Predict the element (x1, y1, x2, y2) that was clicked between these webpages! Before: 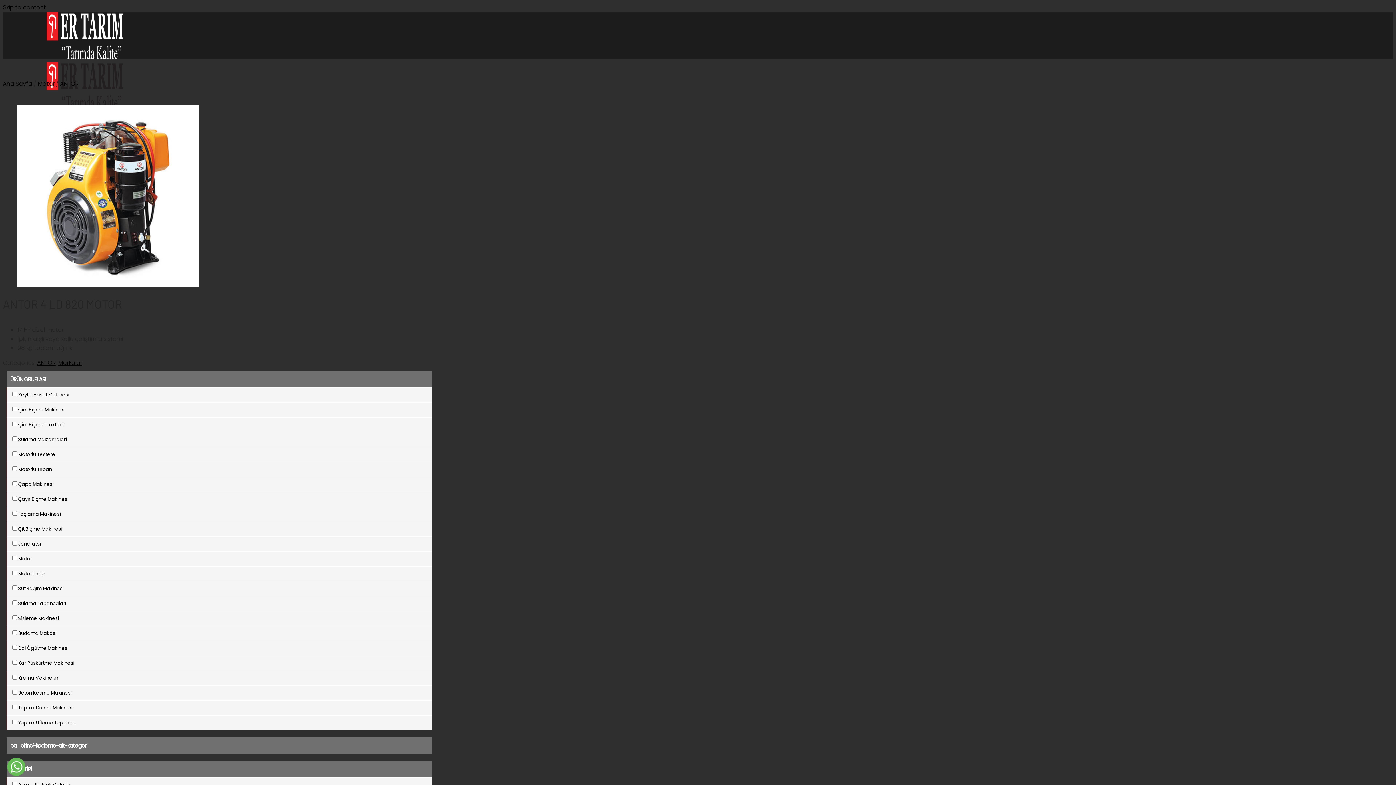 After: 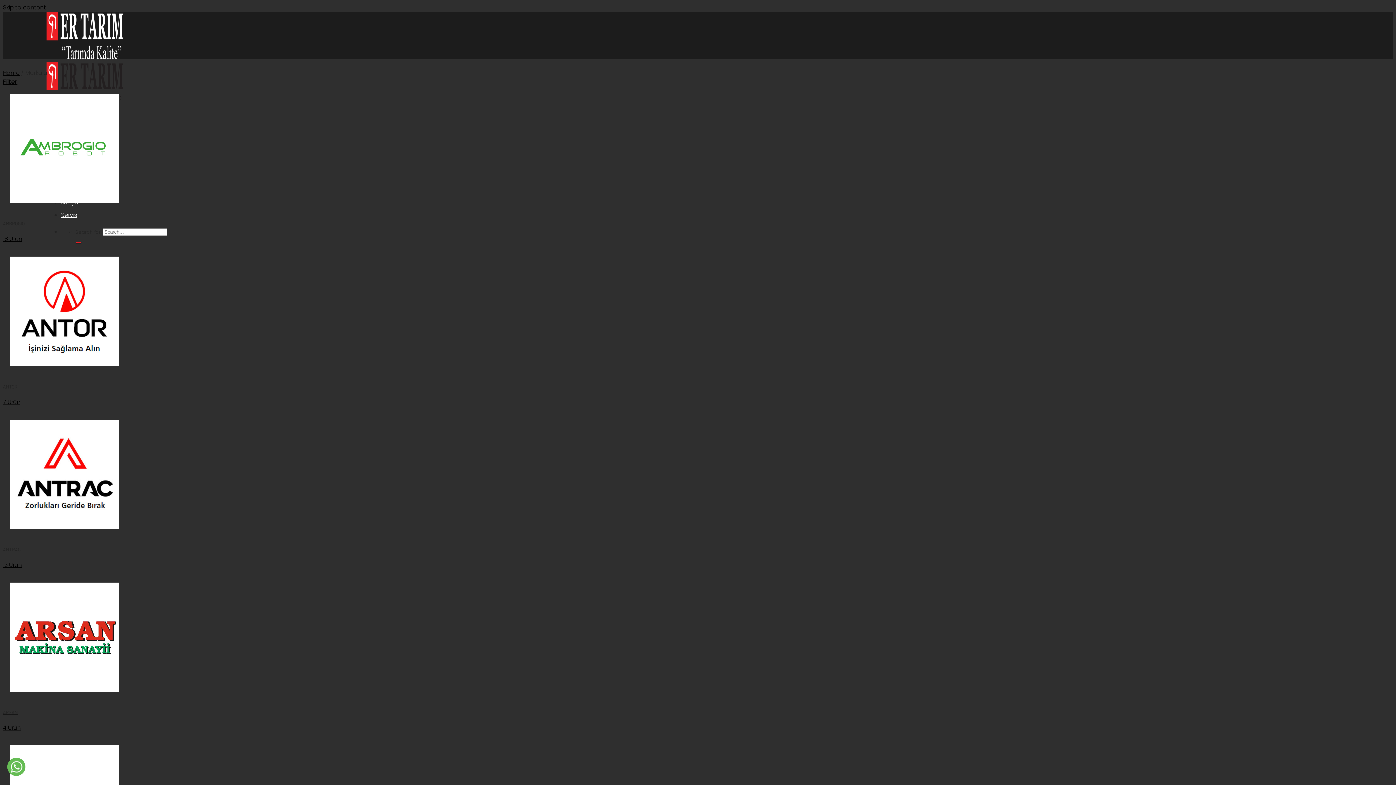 Action: bbox: (58, 358, 82, 367) label: Markalar